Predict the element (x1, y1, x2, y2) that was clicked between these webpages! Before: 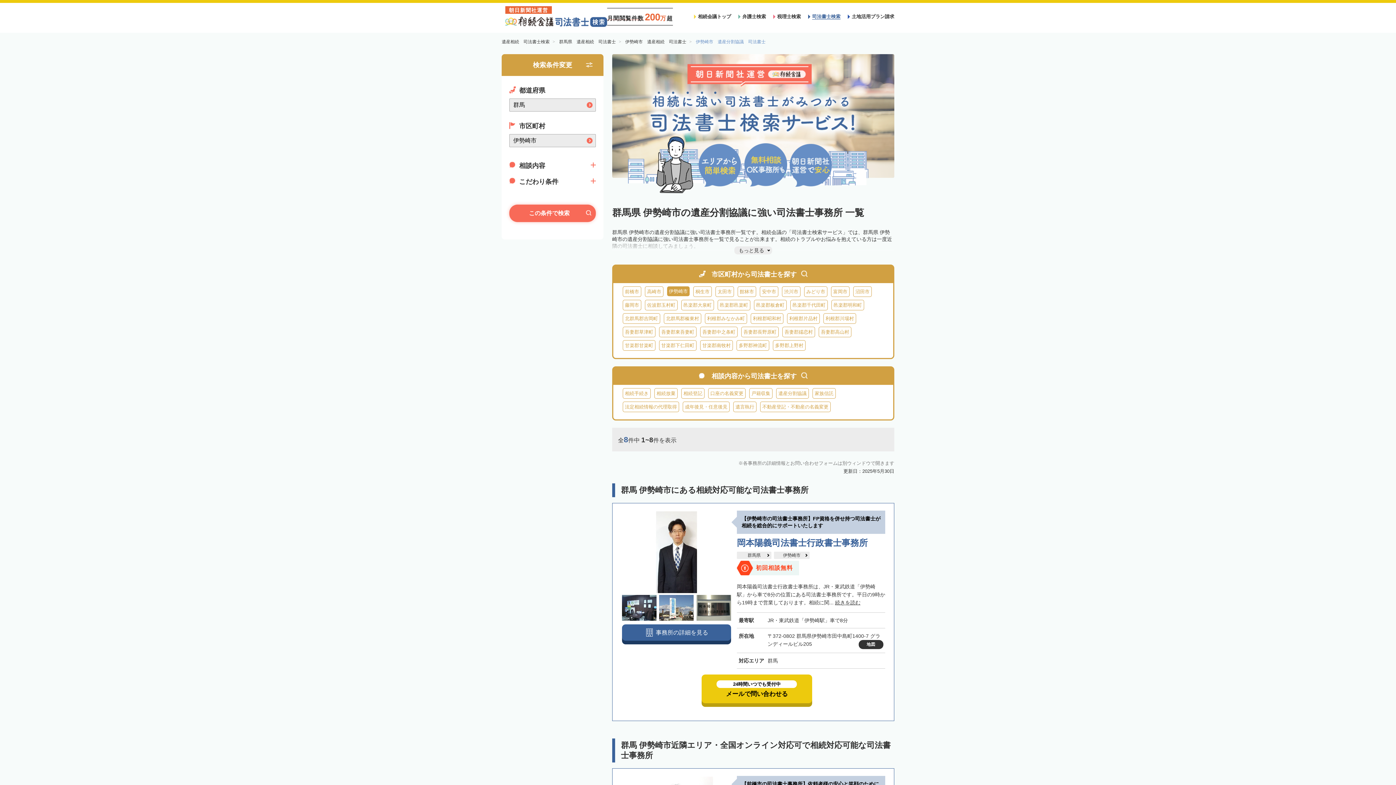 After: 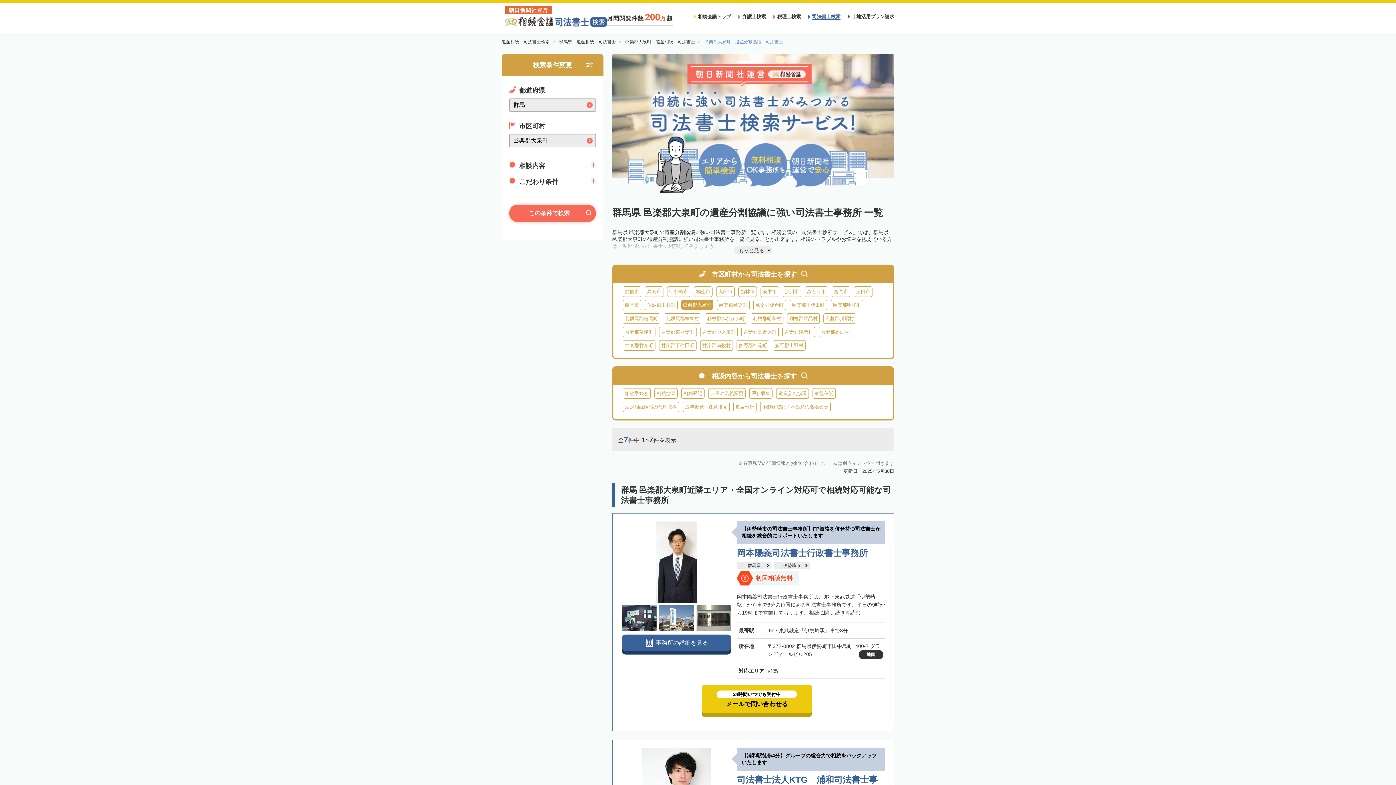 Action: label: 邑楽郡大泉町 bbox: (681, 300, 714, 310)